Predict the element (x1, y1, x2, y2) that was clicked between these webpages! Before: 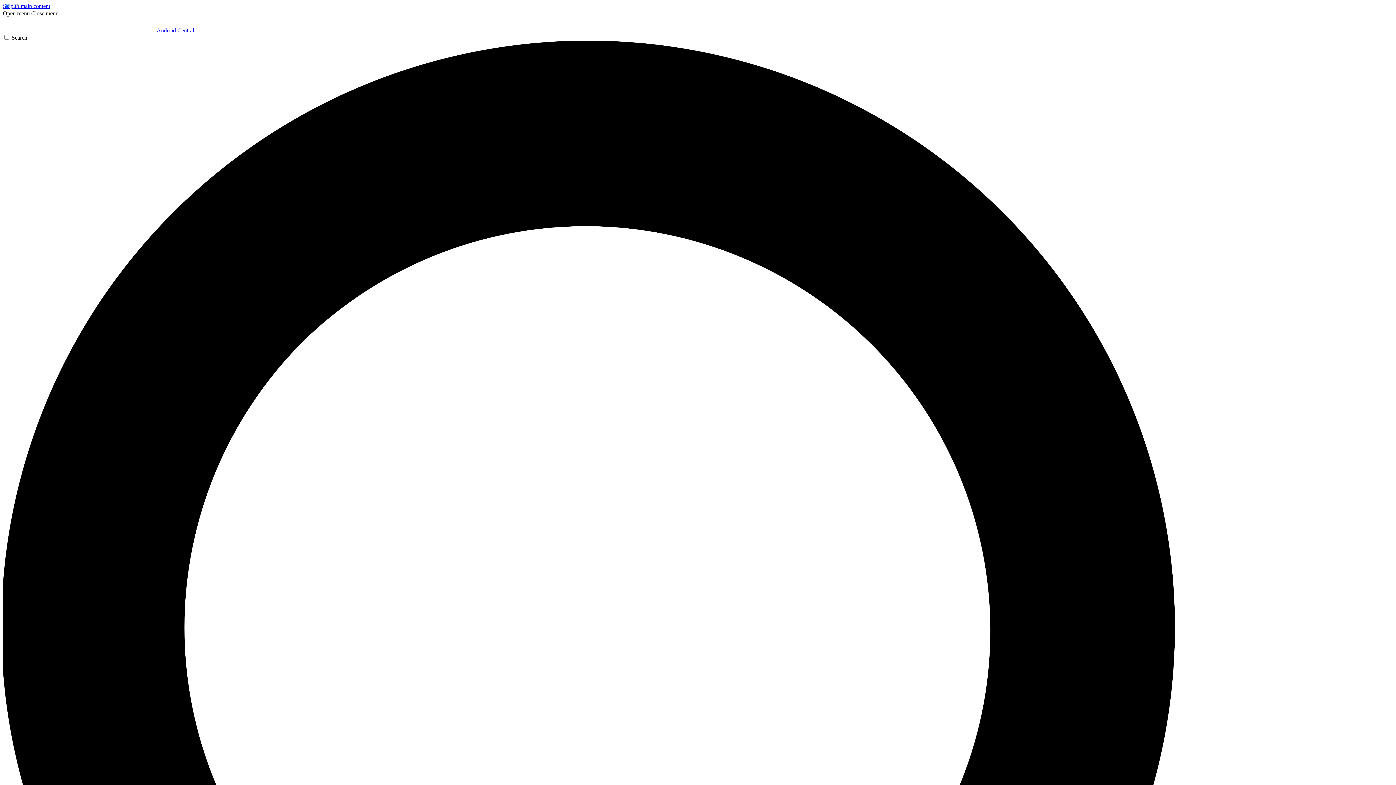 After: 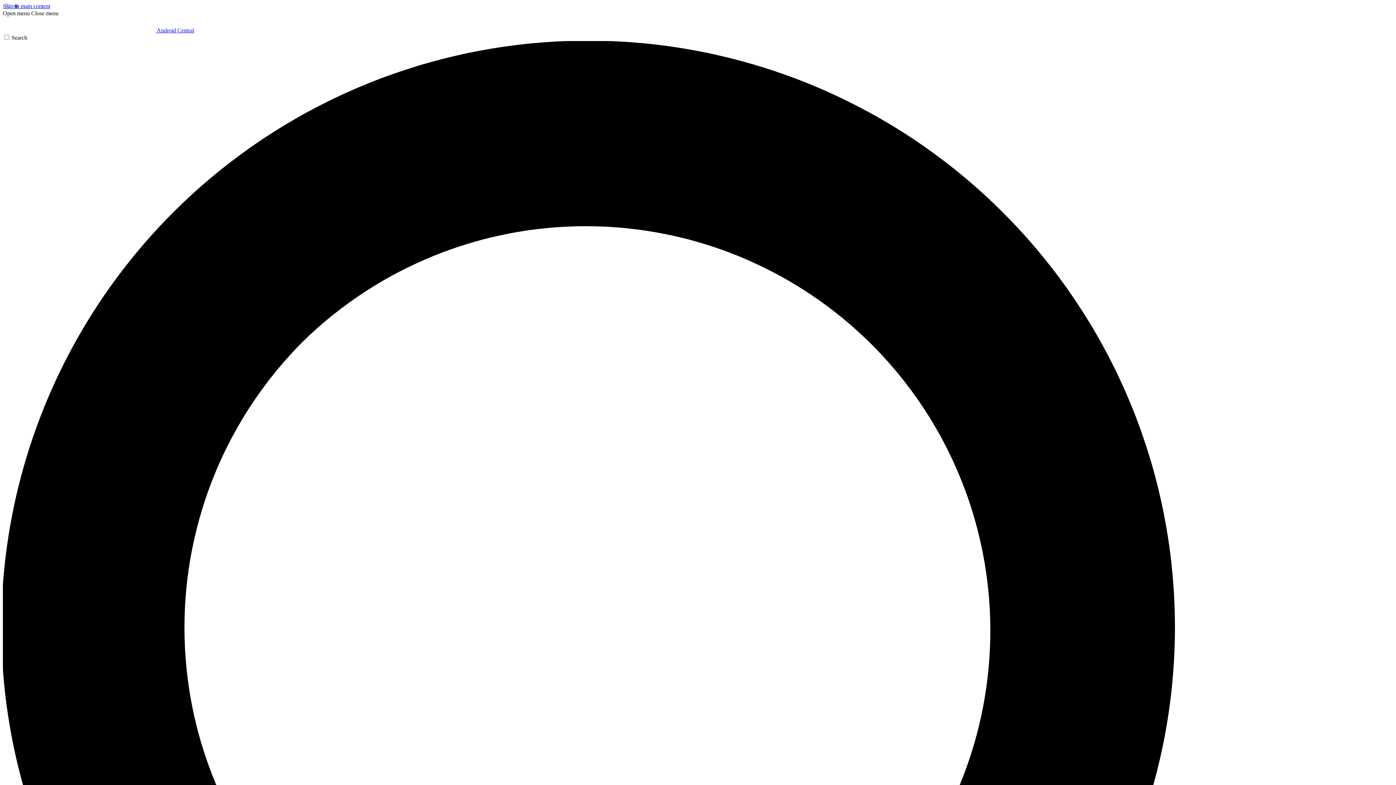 Action: label: Open menu bbox: (2, 10, 29, 16)